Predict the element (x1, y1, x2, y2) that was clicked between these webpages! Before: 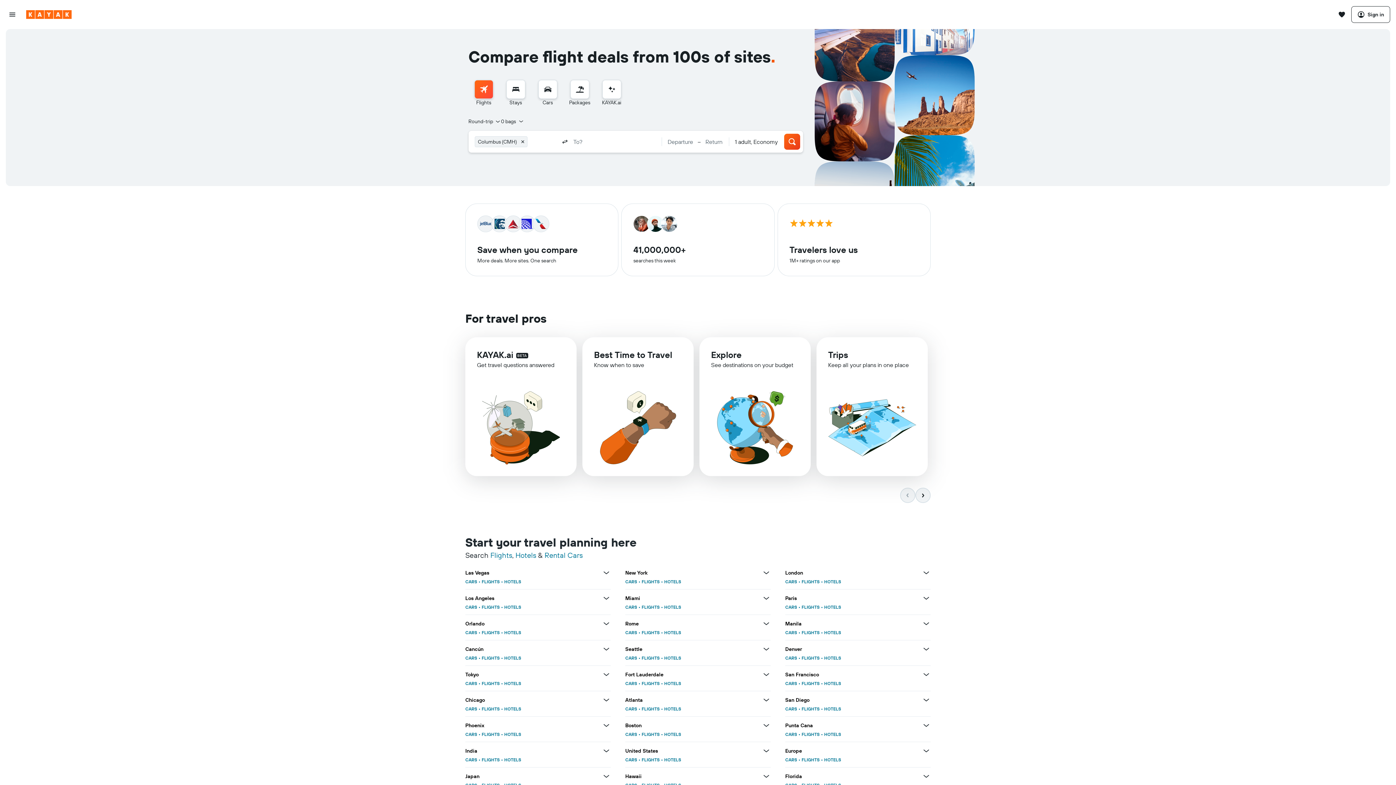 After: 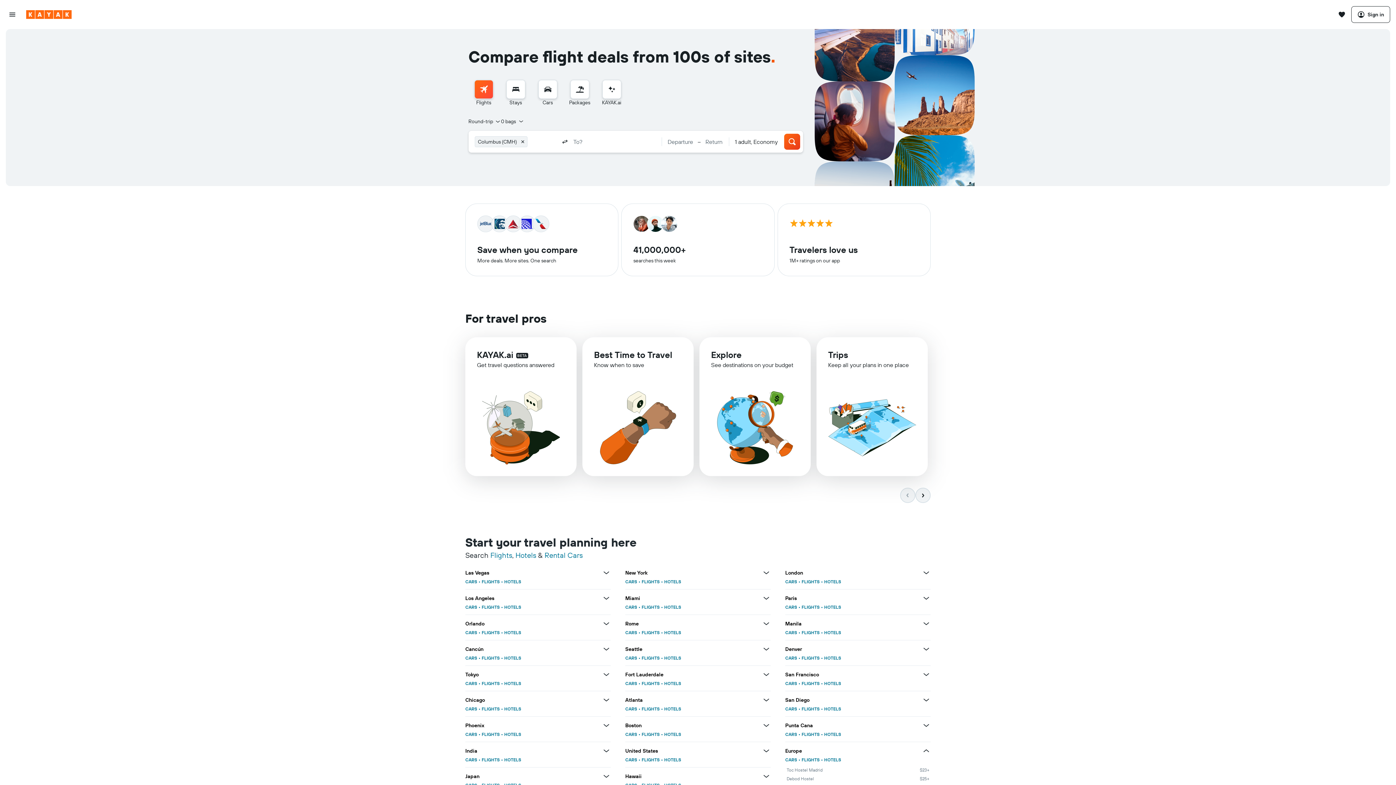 Action: label: View more deals for Europe bbox: (922, 746, 930, 755)